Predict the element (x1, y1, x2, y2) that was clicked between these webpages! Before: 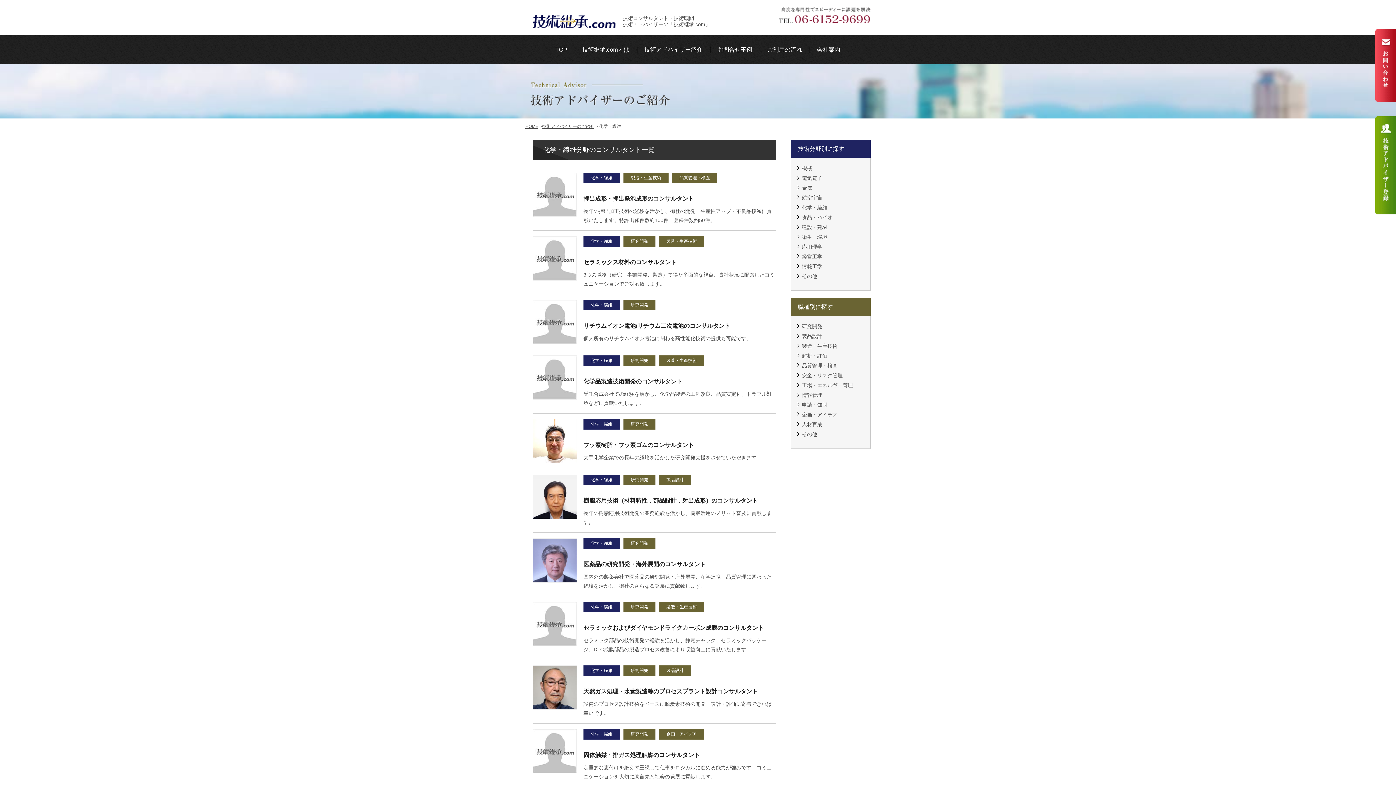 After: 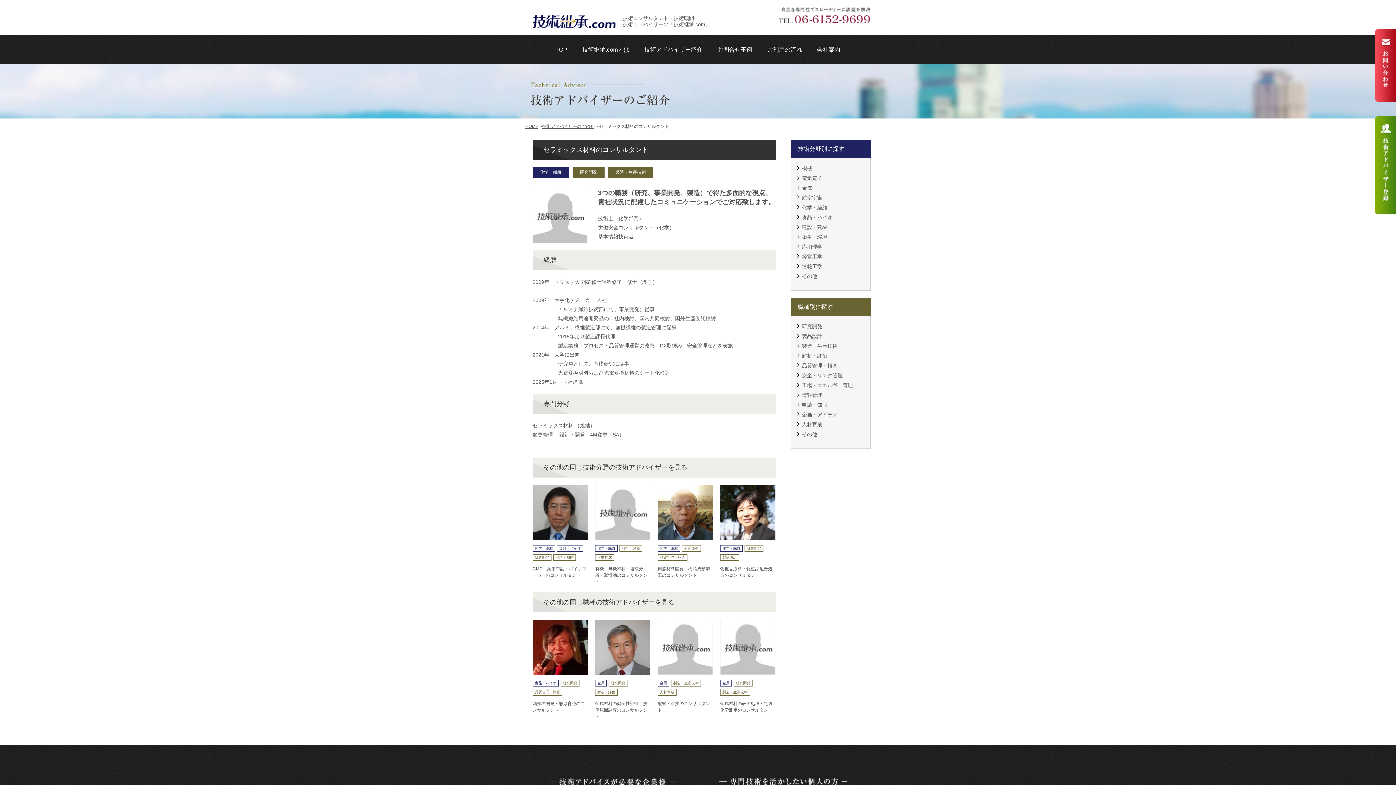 Action: label: 化学・繊維研究開発製造・生産技術

セラミックス材料のコンサルタント
3つの職務（研究、事業開発、製造）で得た多面的な視点、貴社状況に配慮したコミュニケーションでご対応致します。 bbox: (532, 230, 776, 294)